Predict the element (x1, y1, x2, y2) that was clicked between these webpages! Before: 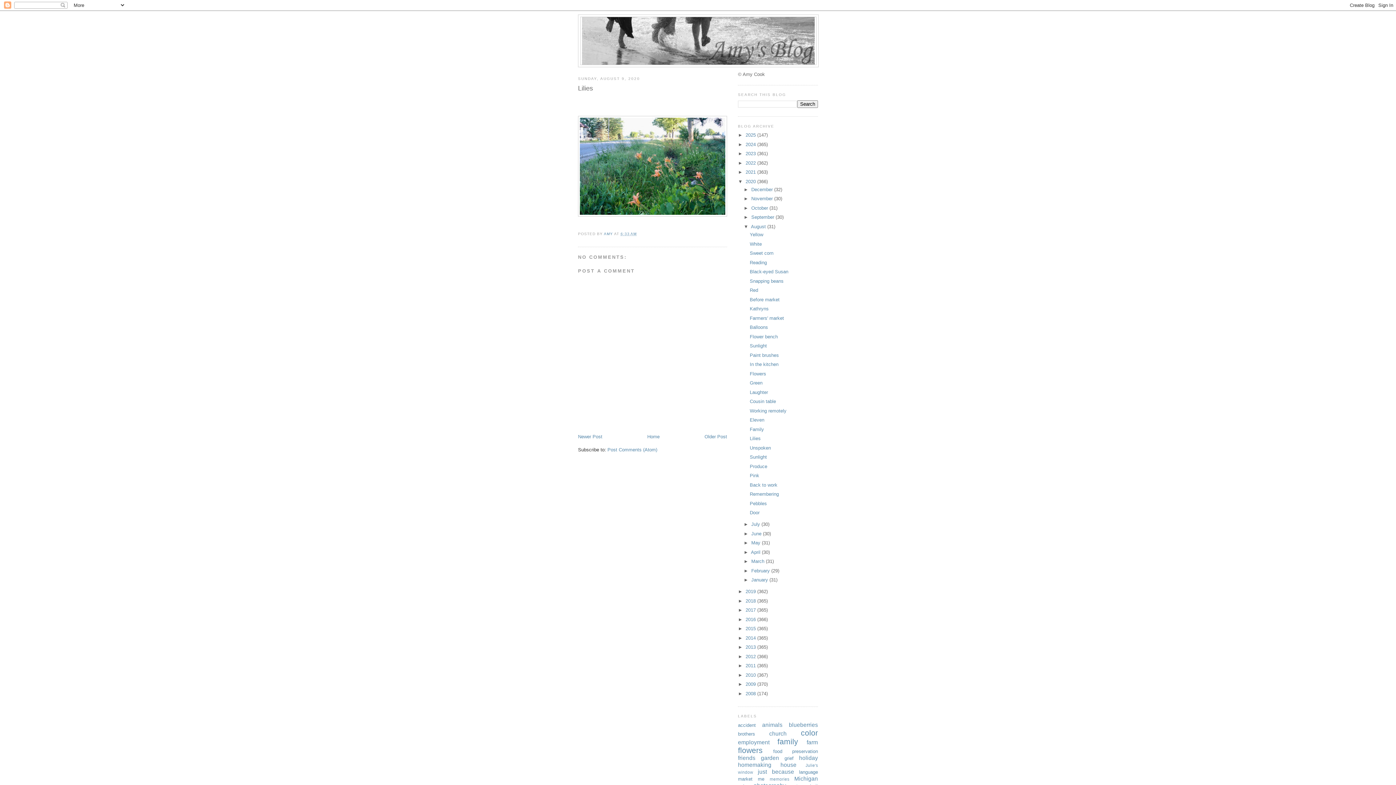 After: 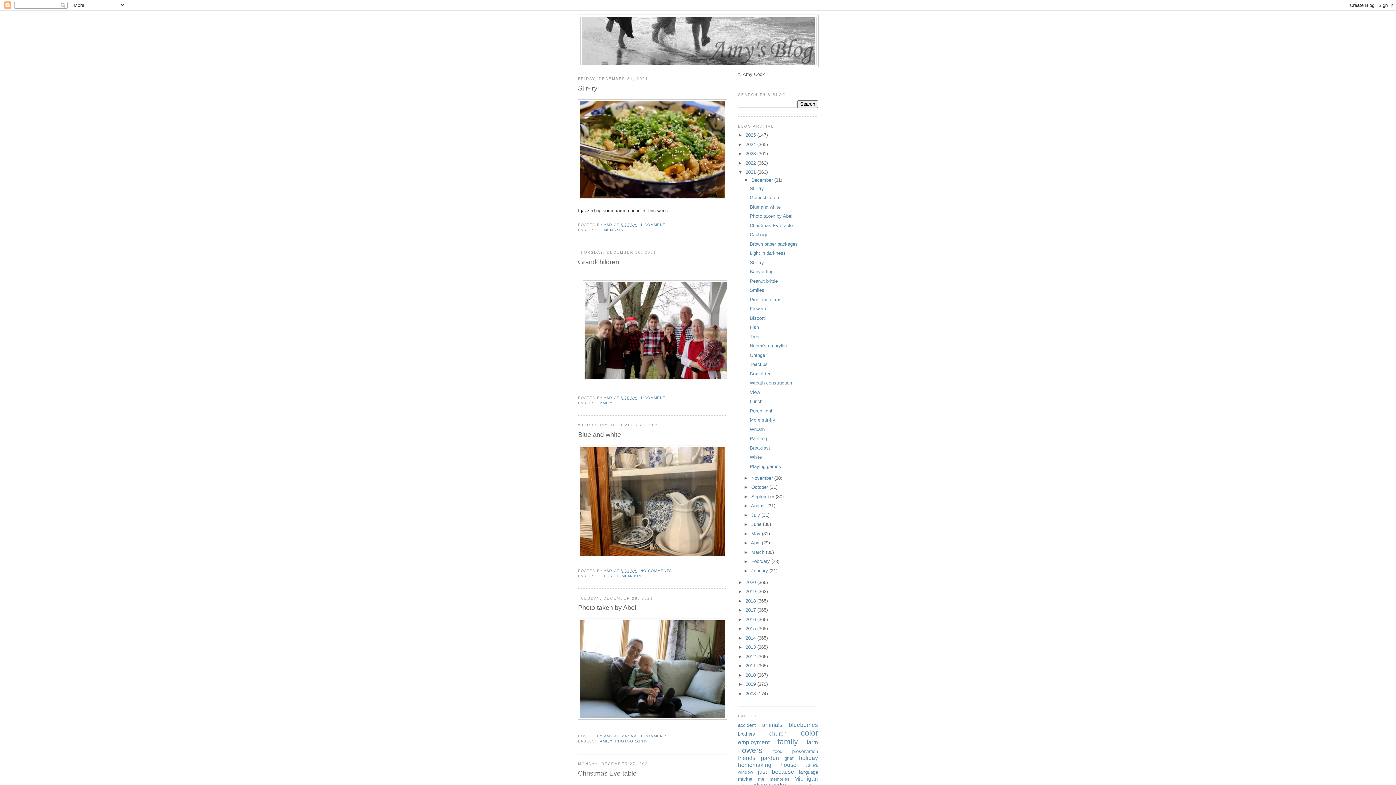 Action: bbox: (745, 169, 757, 174) label: 2021 